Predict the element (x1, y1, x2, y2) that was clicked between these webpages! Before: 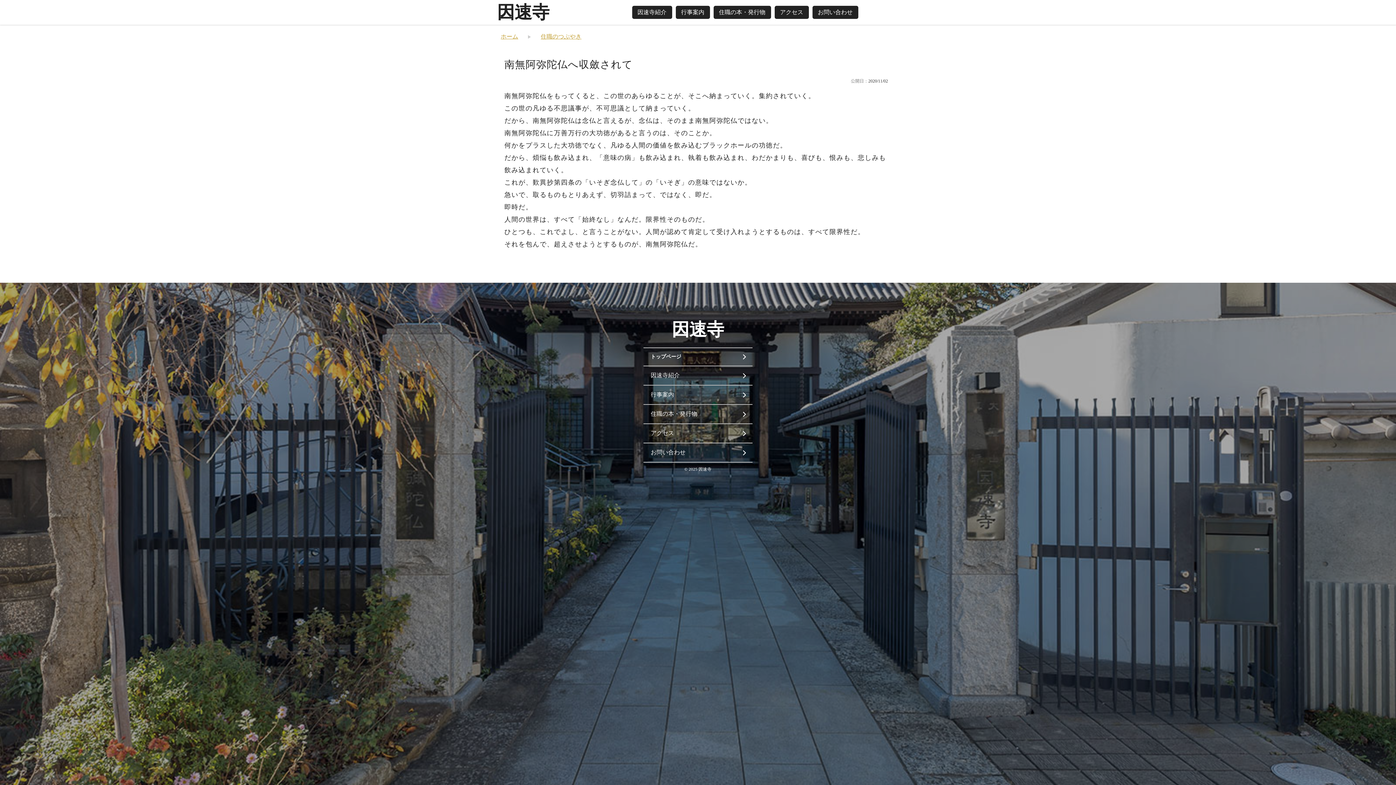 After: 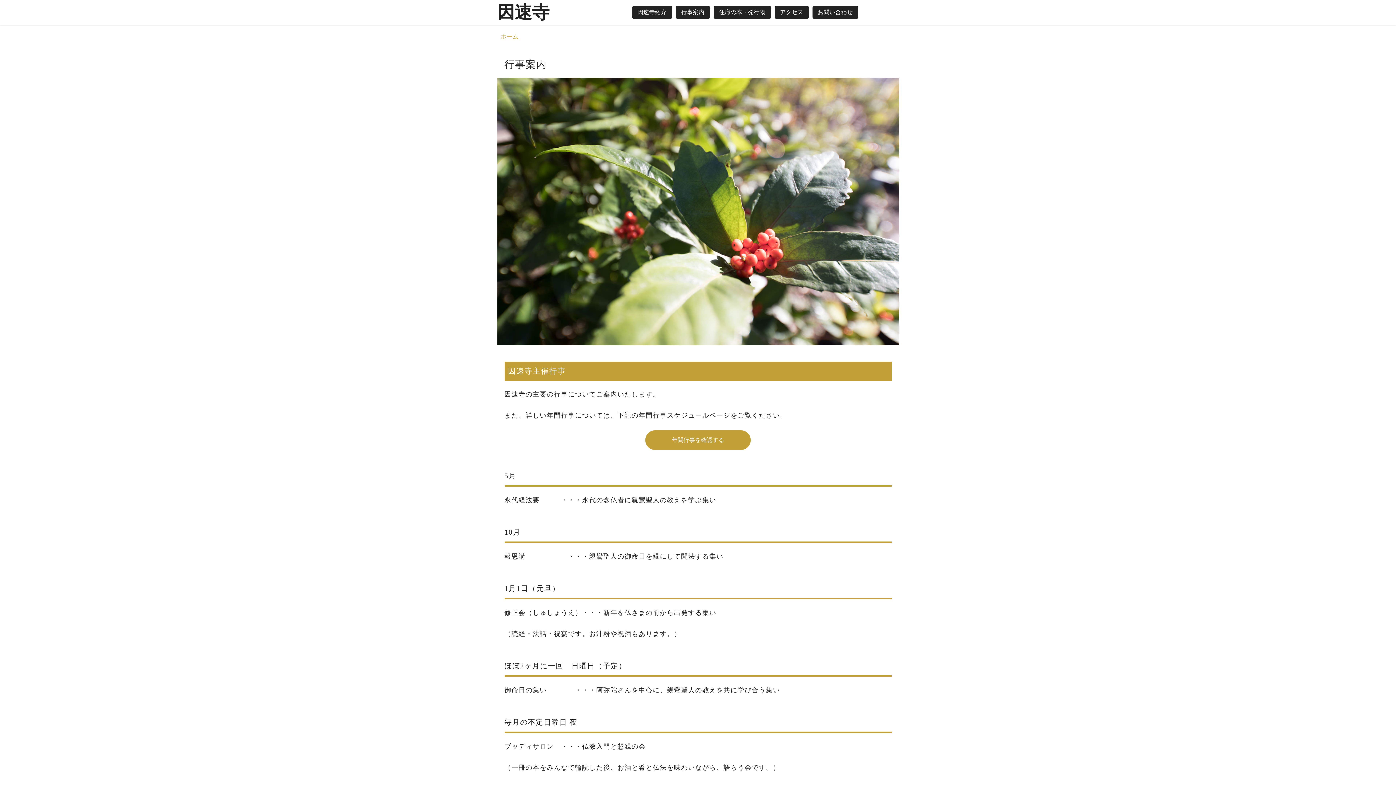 Action: bbox: (643, 385, 752, 404) label: 行事案内